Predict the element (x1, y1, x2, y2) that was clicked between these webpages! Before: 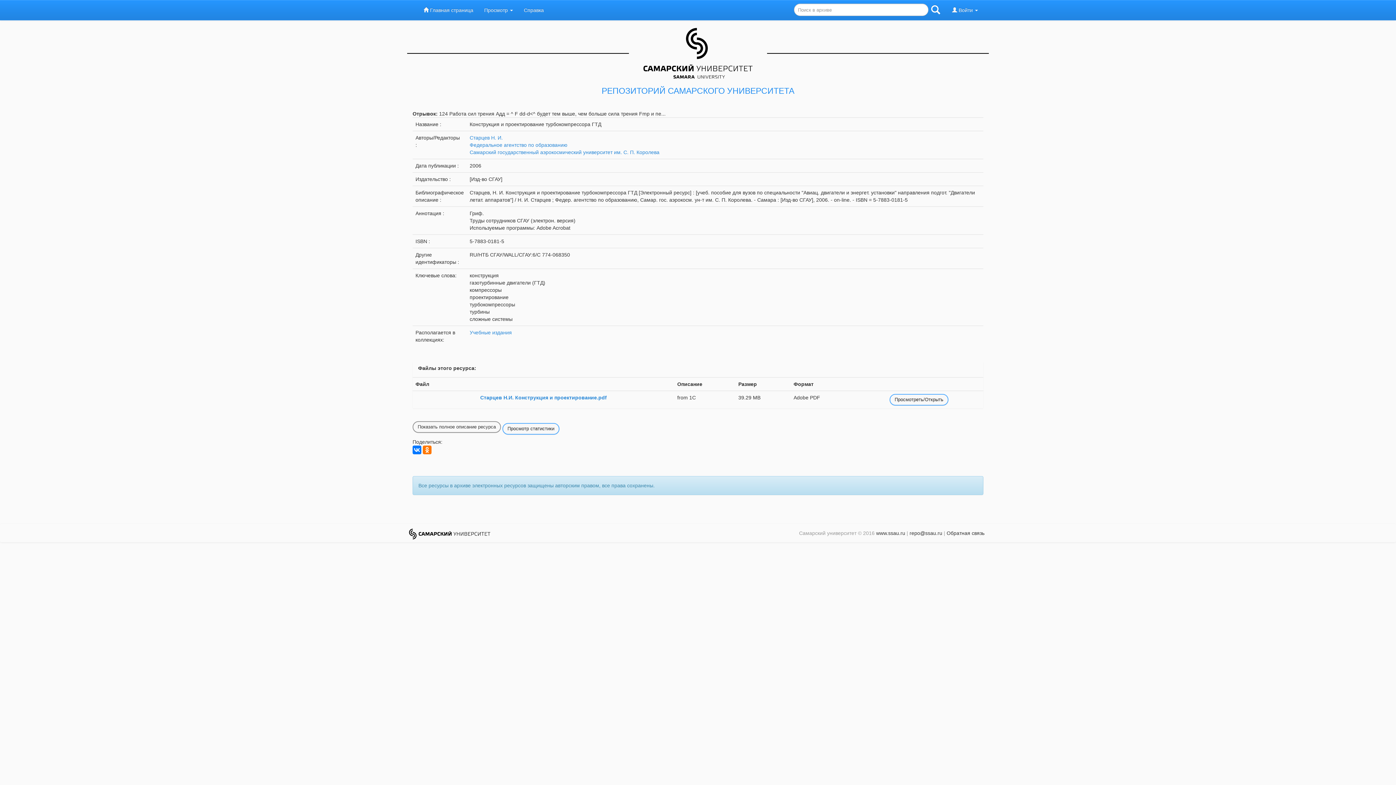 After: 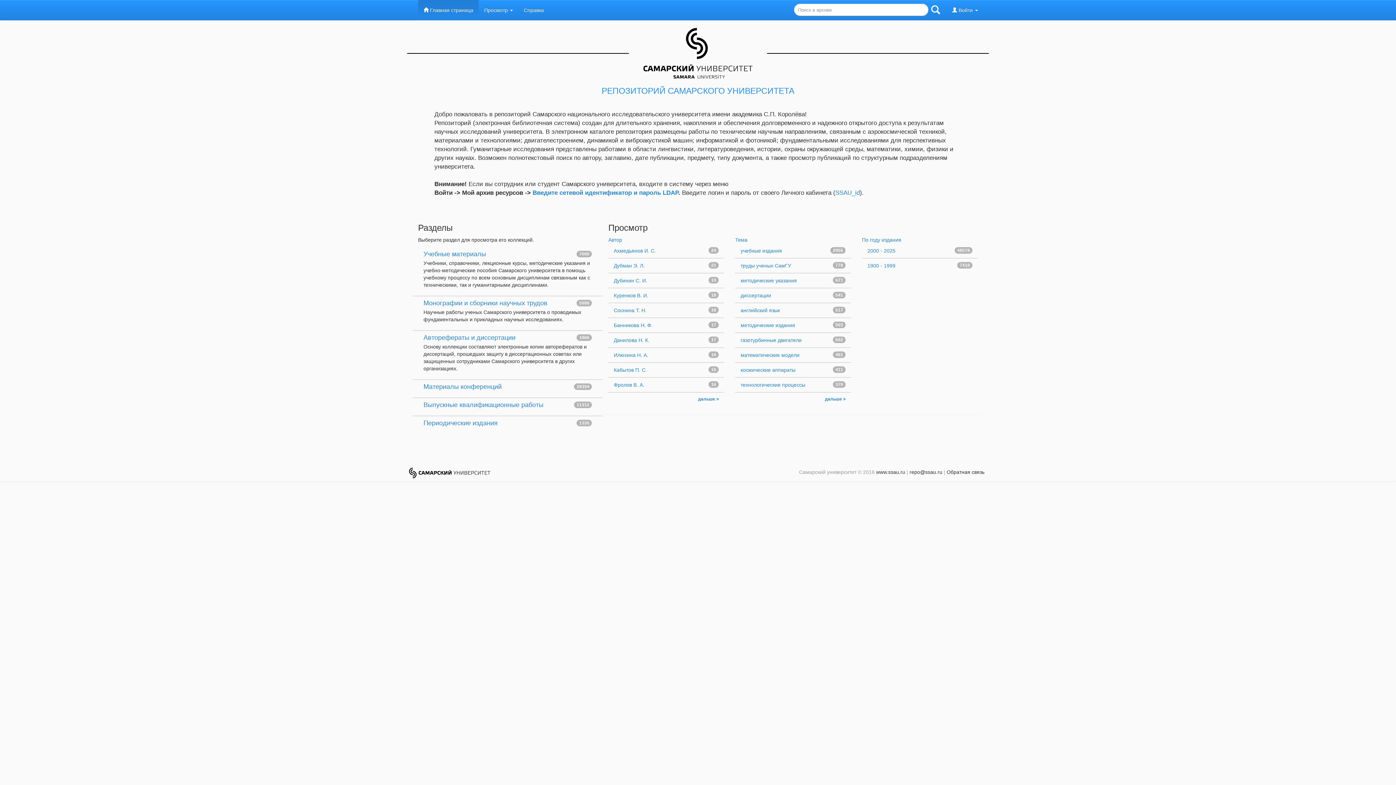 Action: bbox: (628, 49, 767, 55)